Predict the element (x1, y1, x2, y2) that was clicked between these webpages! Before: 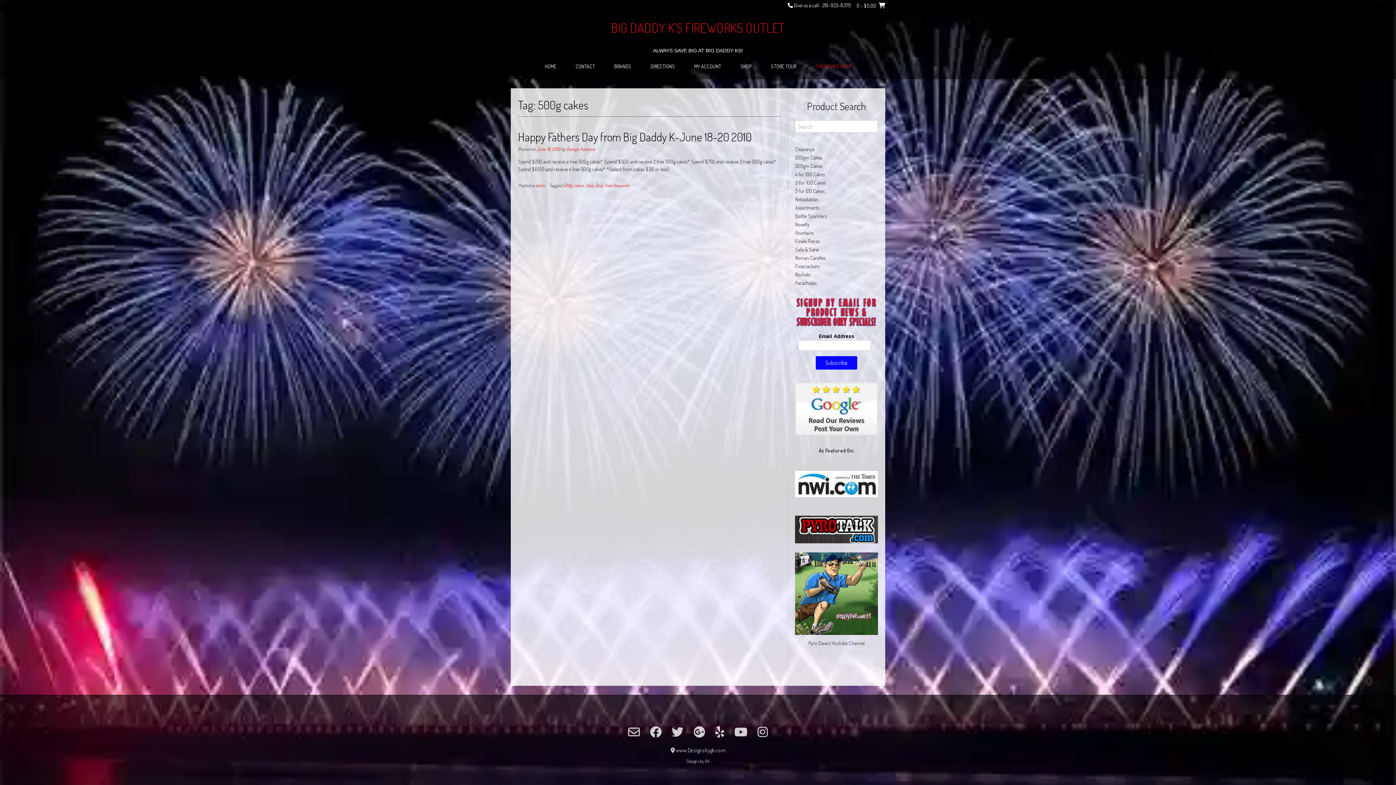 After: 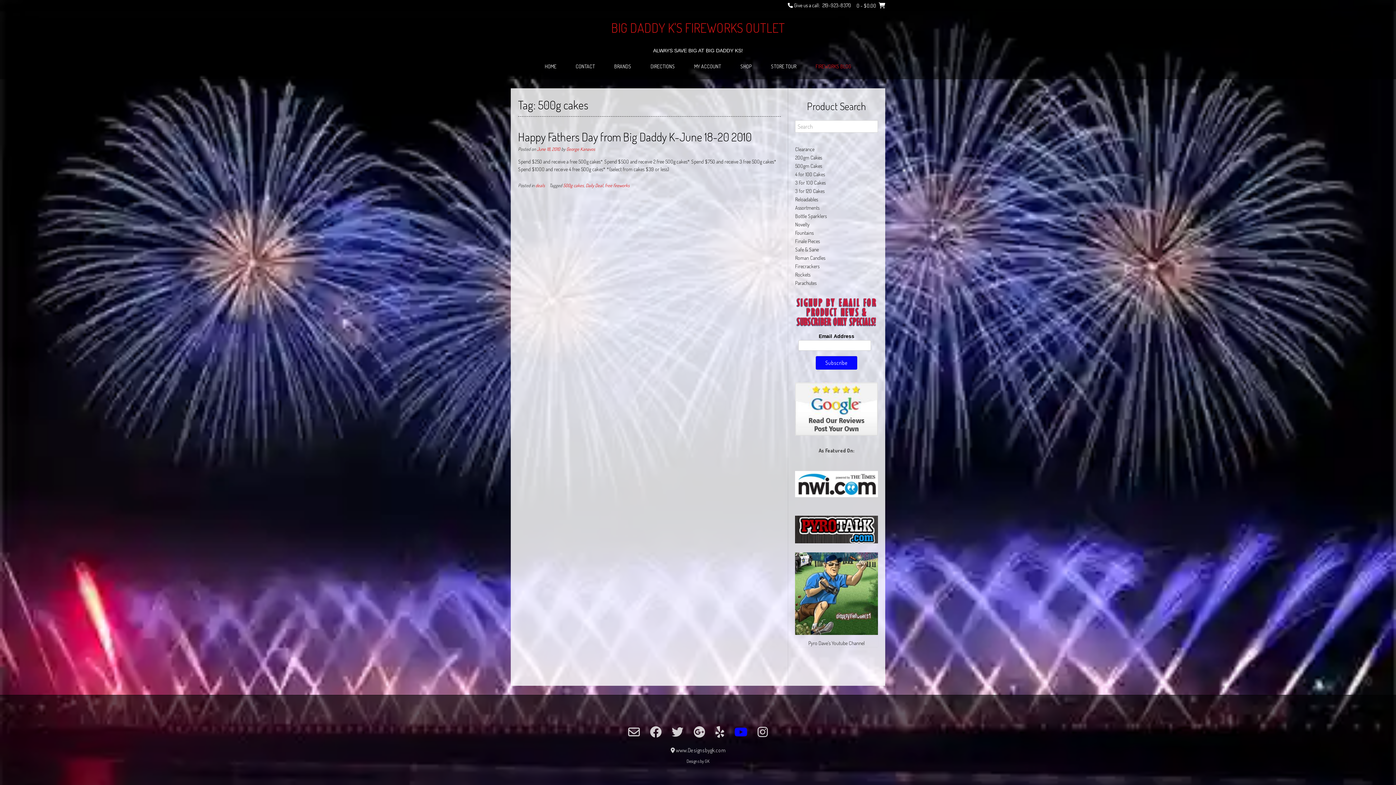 Action: bbox: (734, 726, 747, 738)